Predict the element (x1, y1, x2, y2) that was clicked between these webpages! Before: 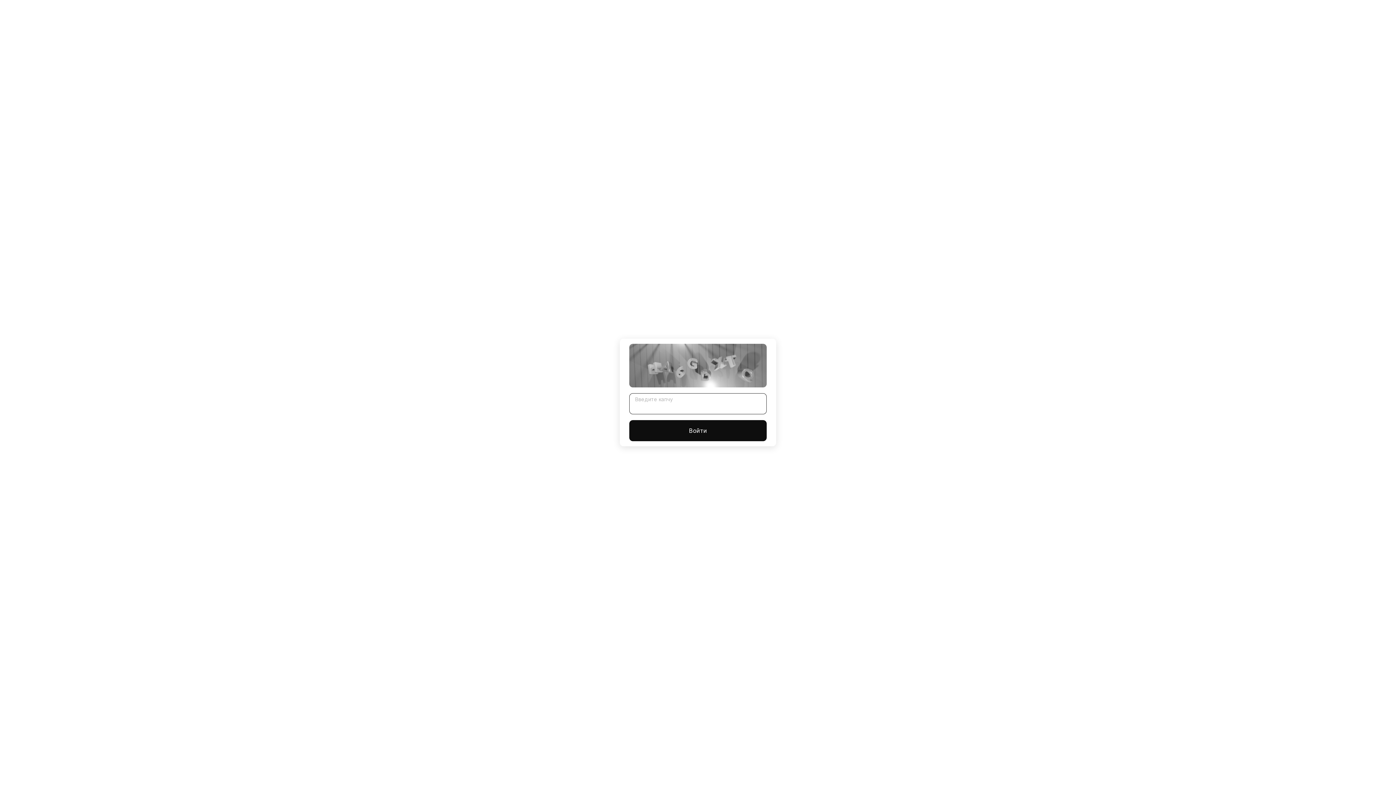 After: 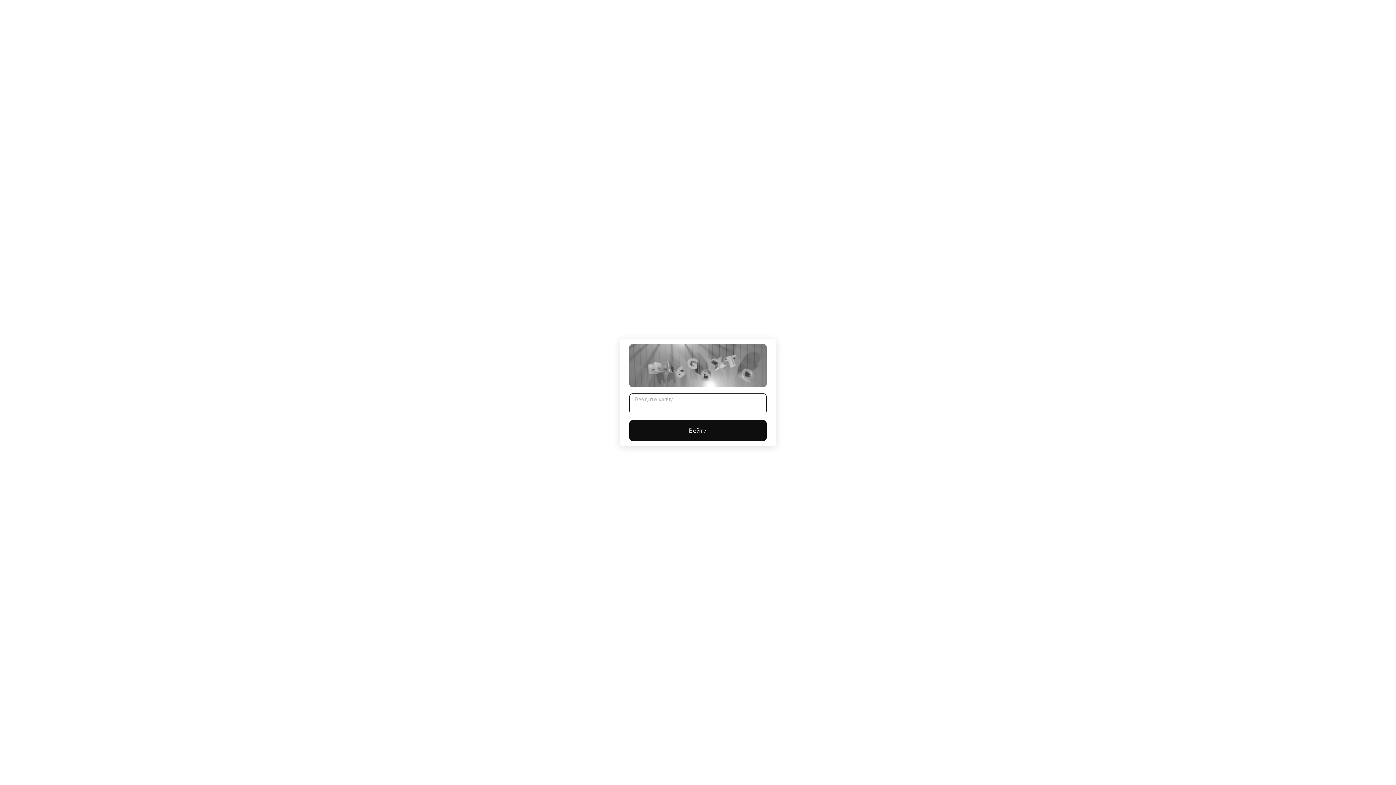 Action: label: Войти bbox: (629, 420, 766, 441)